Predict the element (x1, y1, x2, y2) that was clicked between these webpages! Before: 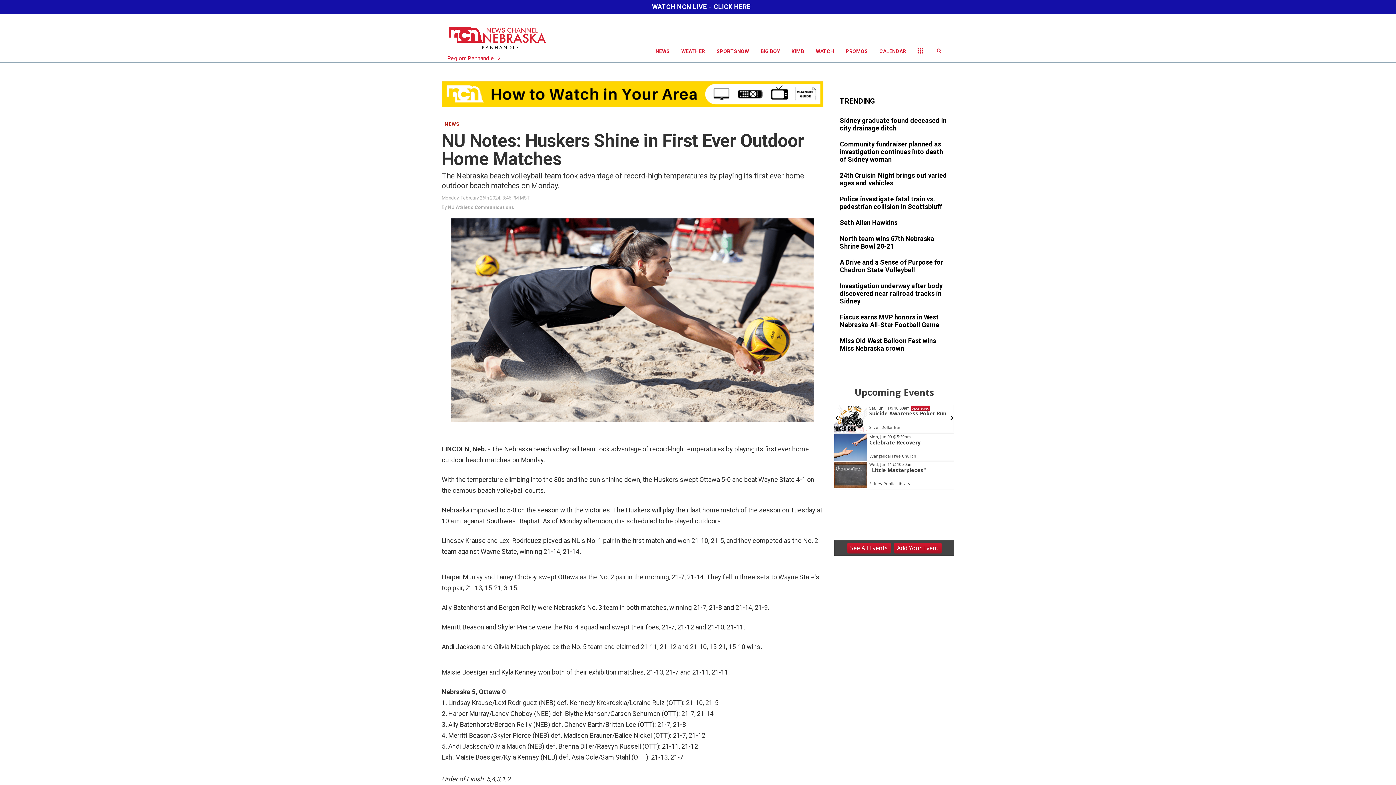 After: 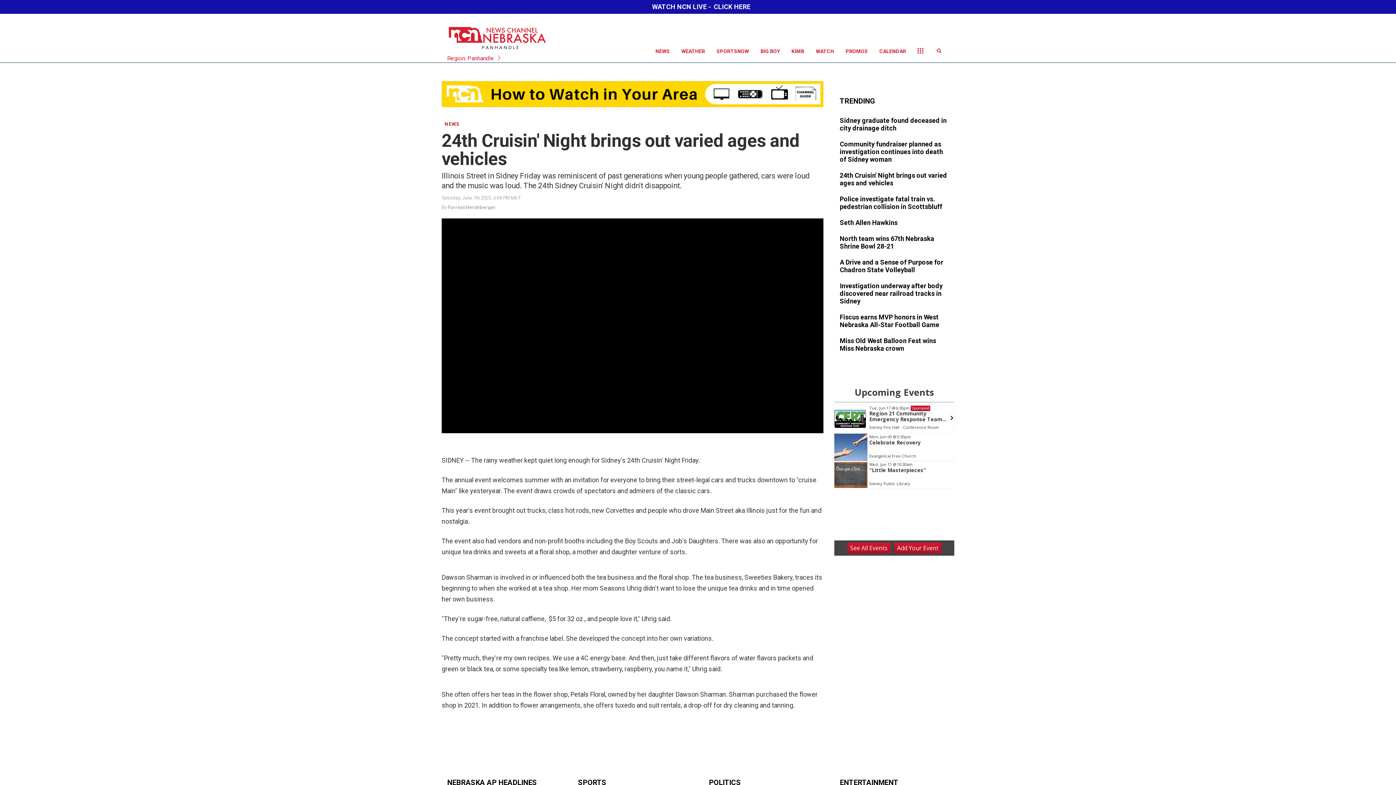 Action: bbox: (840, 171, 949, 188)